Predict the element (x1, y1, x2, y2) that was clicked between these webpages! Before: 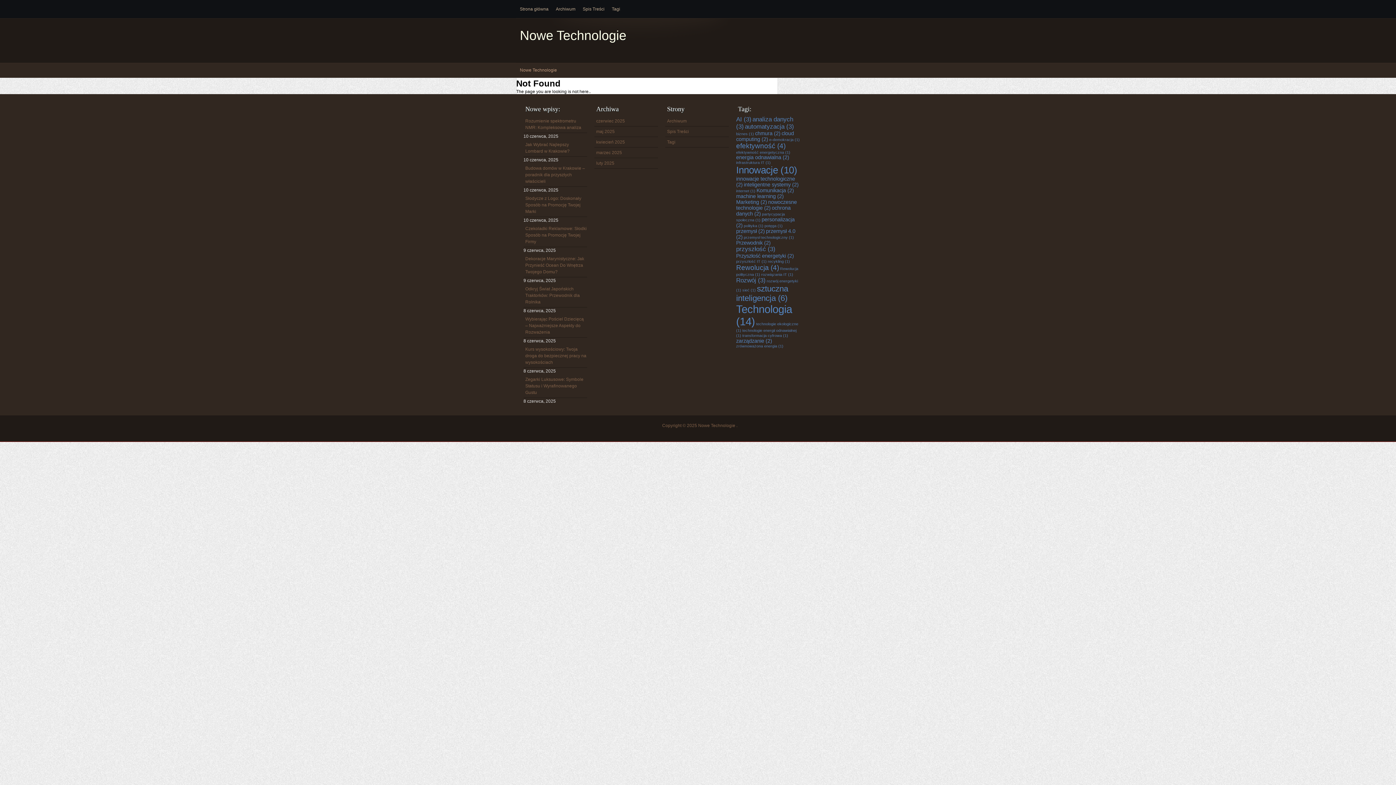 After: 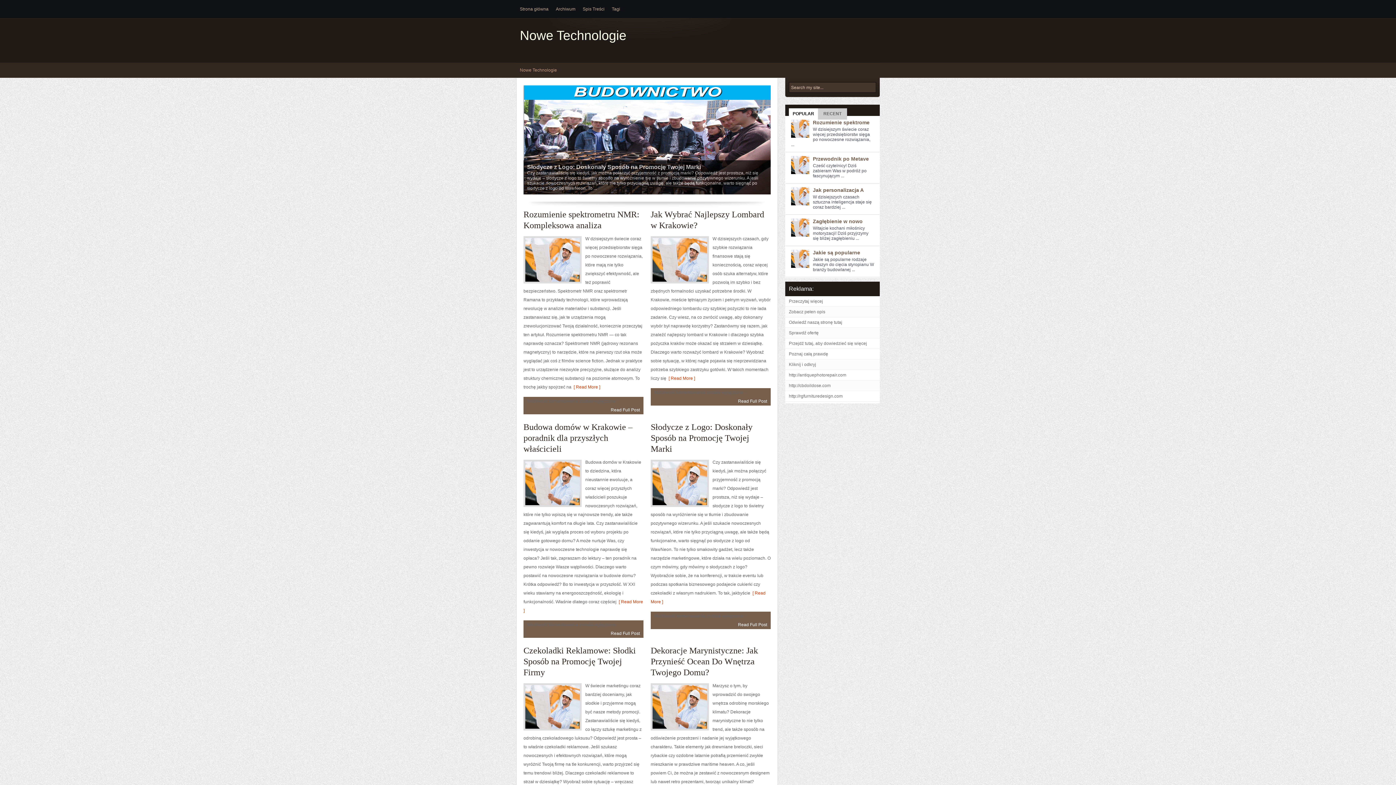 Action: label: Nowe Technologie bbox: (520, 27, 665, 43)